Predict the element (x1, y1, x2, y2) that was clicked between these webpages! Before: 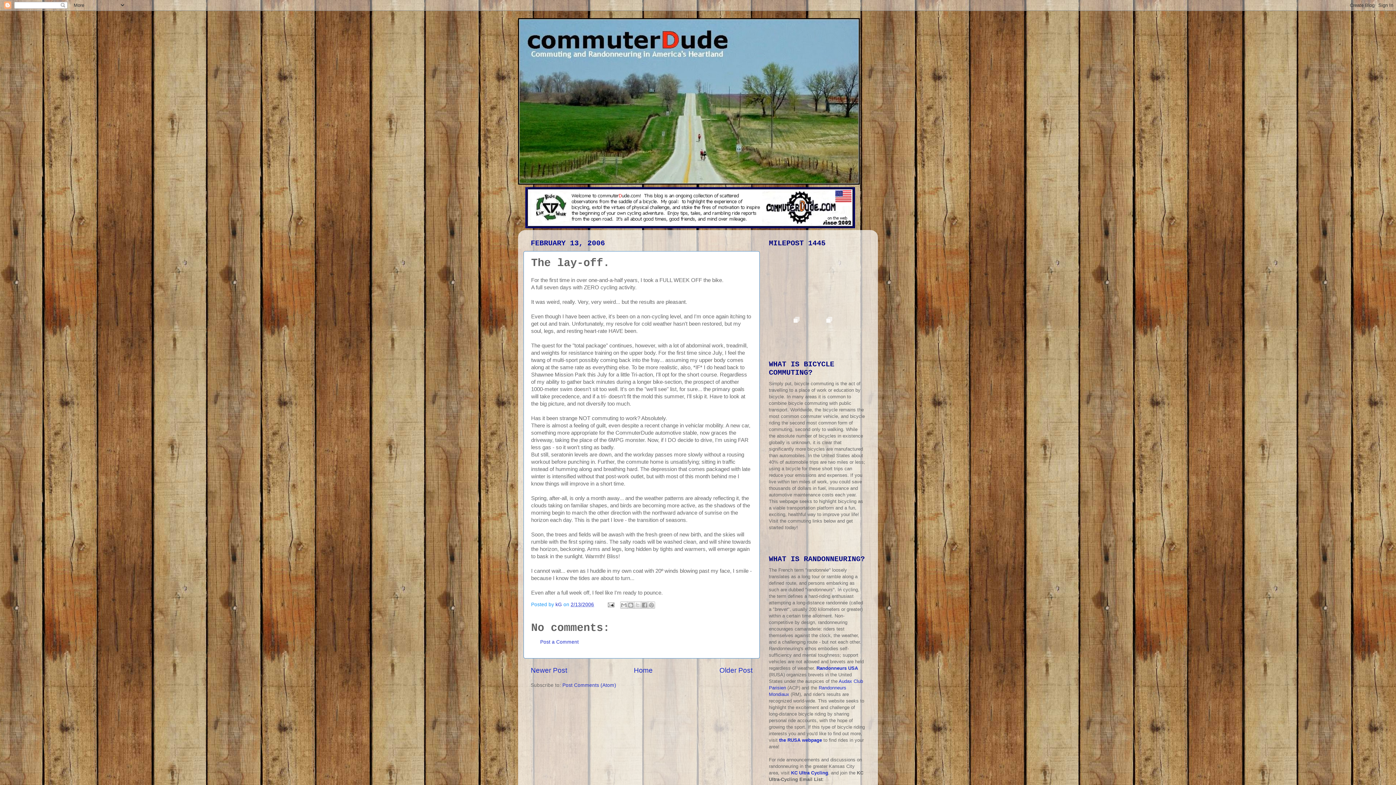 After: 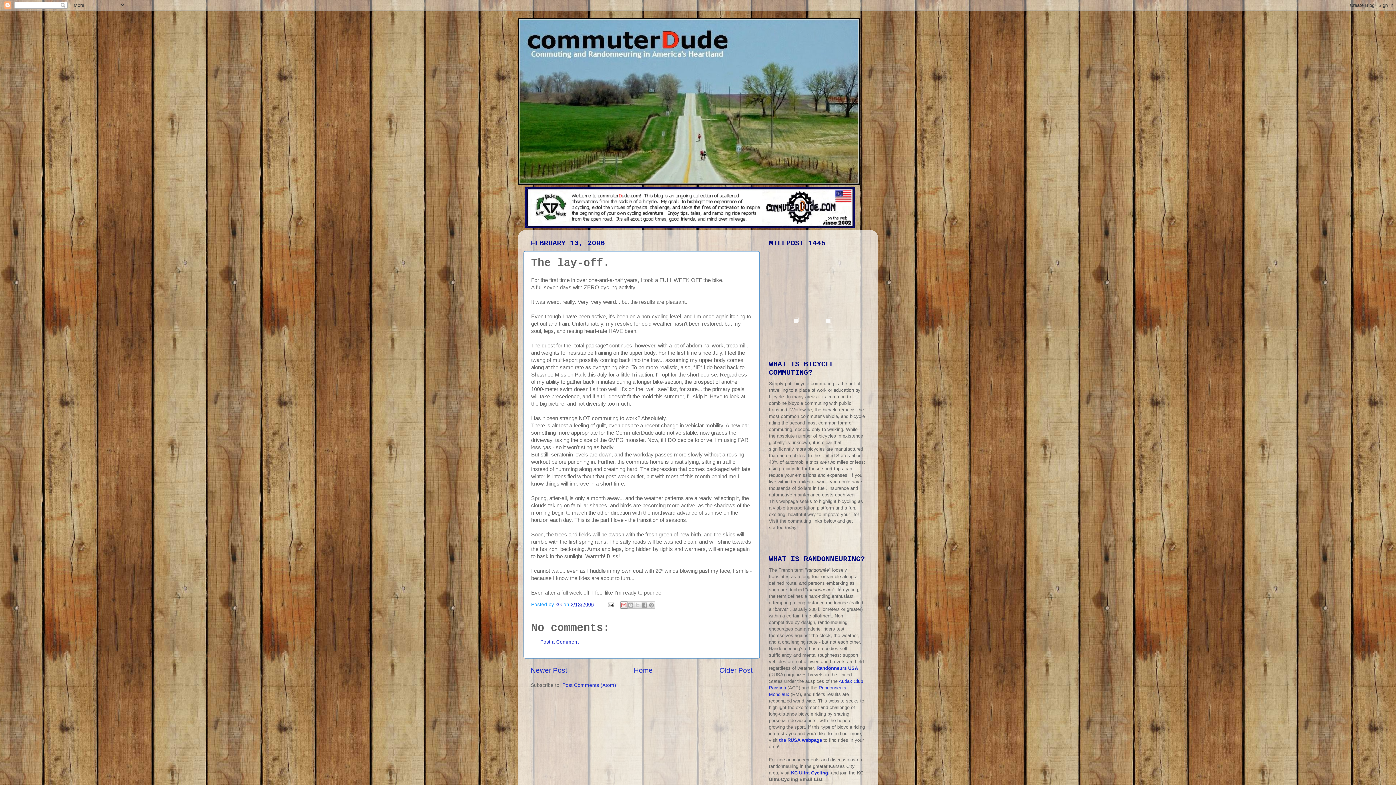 Action: label: Email This bbox: (620, 601, 627, 608)